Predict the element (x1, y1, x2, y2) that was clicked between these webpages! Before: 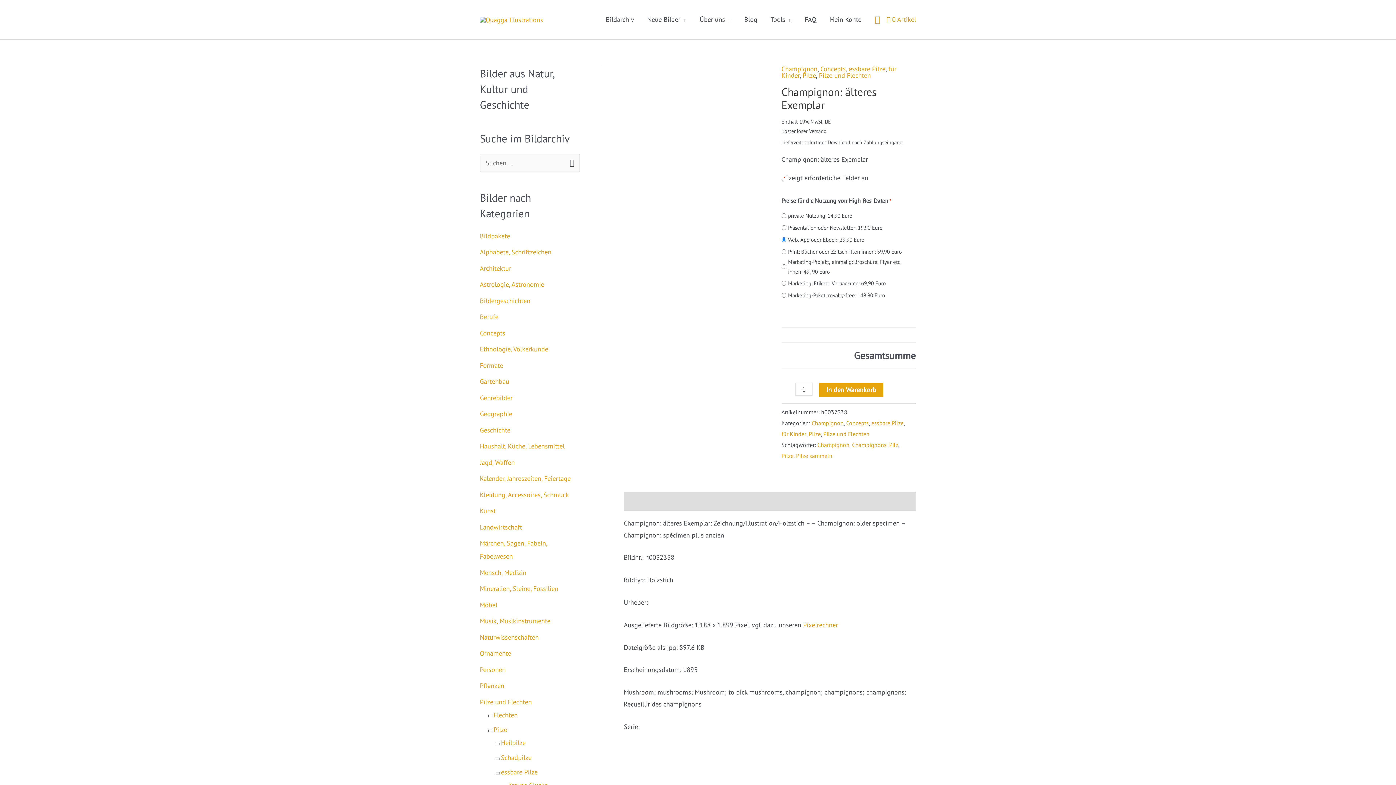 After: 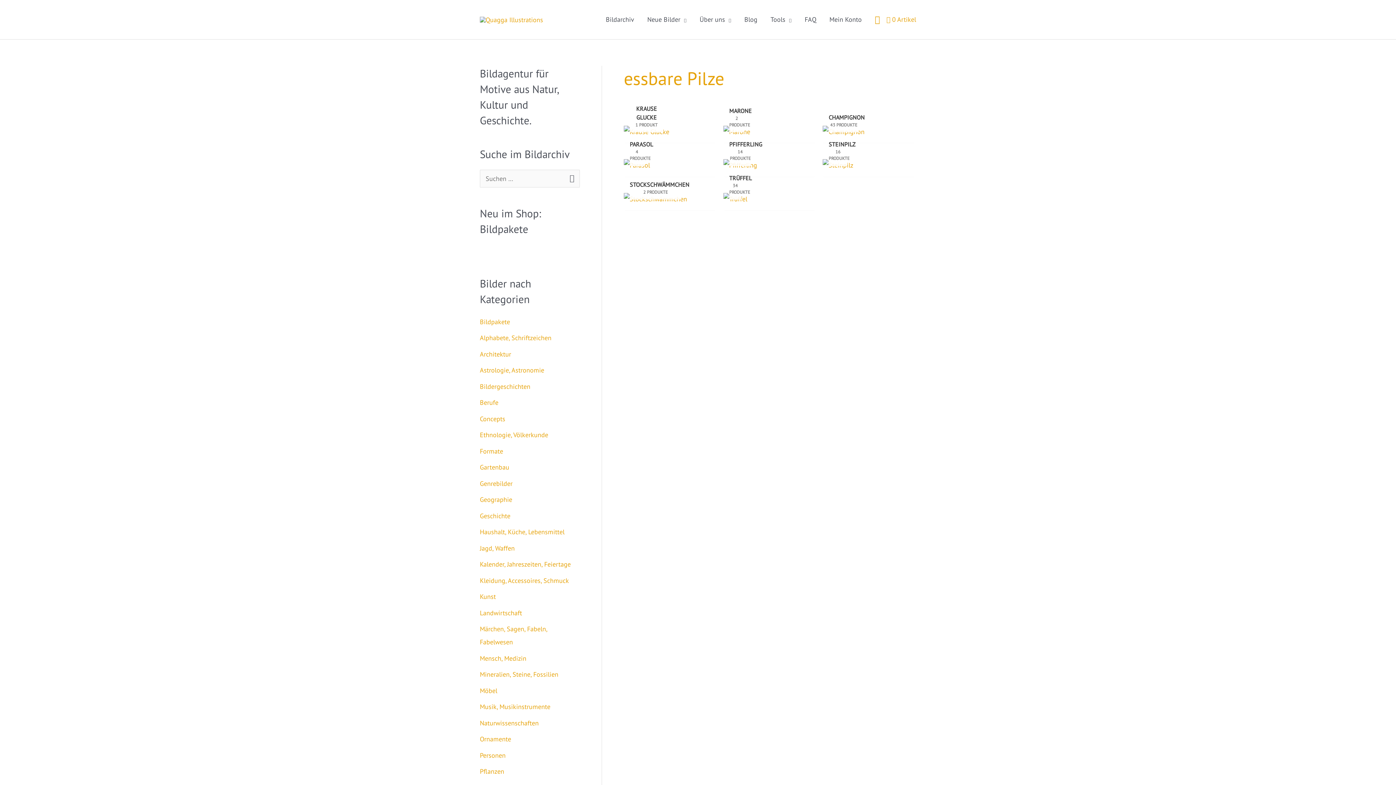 Action: label: essbare Pilze bbox: (501, 768, 537, 776)